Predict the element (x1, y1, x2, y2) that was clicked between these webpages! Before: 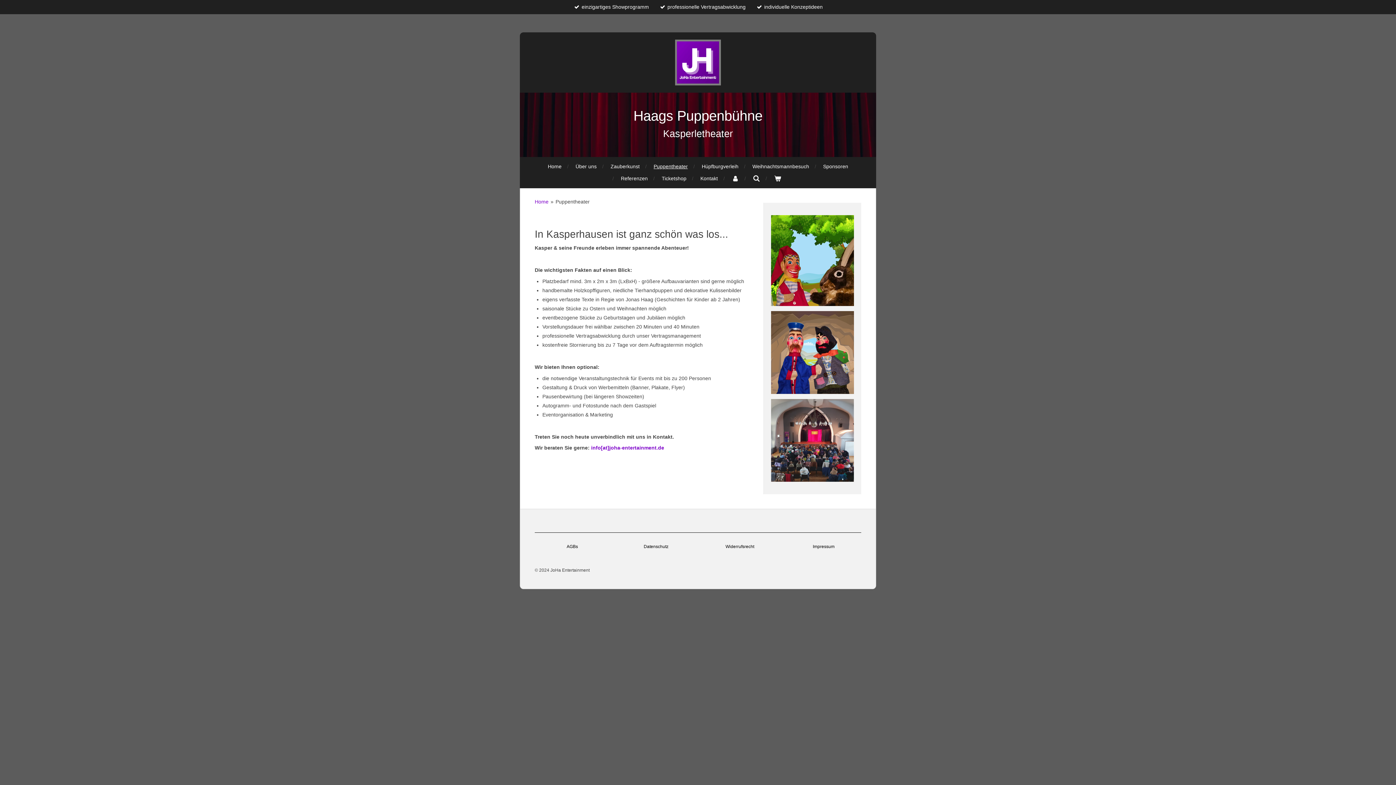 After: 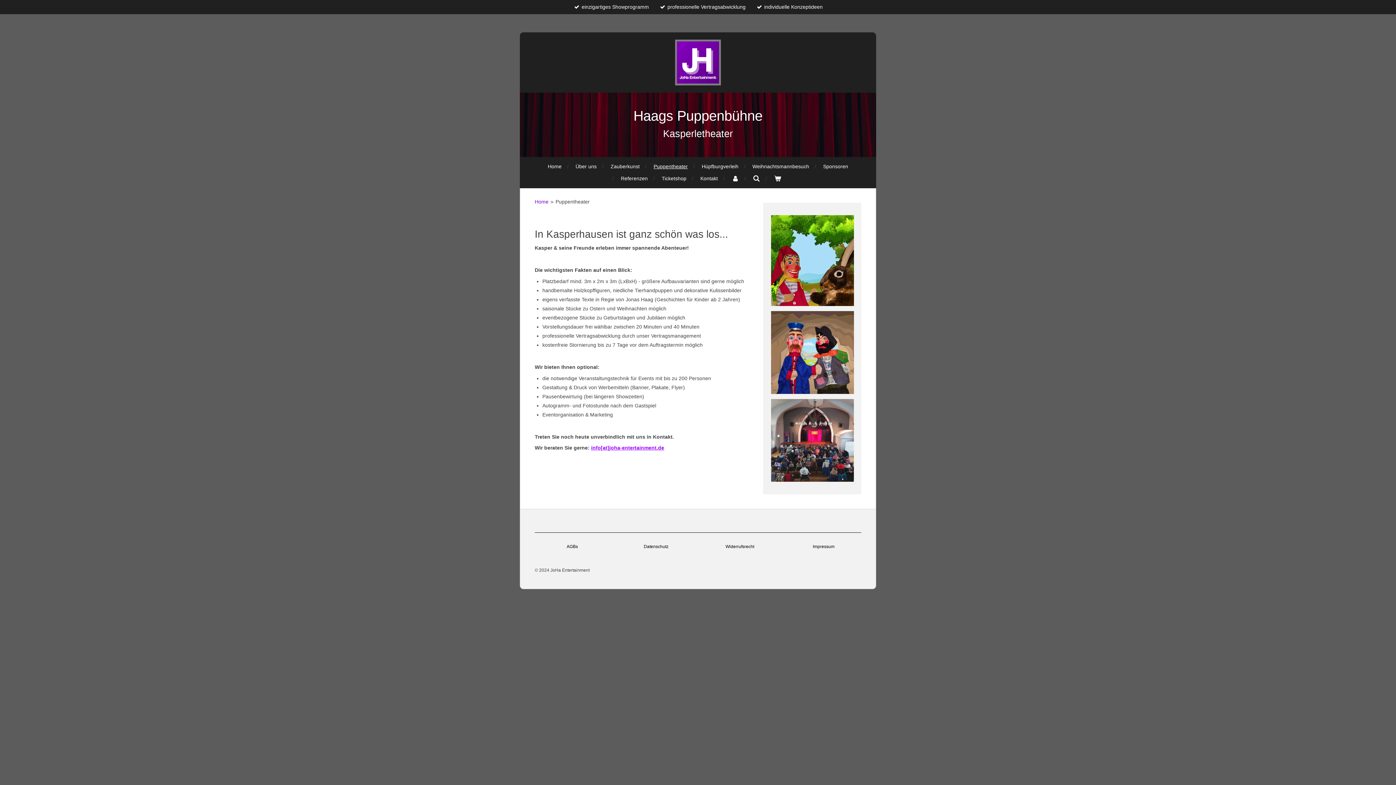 Action: label: info[at]joha-entertainment.de bbox: (591, 445, 664, 451)